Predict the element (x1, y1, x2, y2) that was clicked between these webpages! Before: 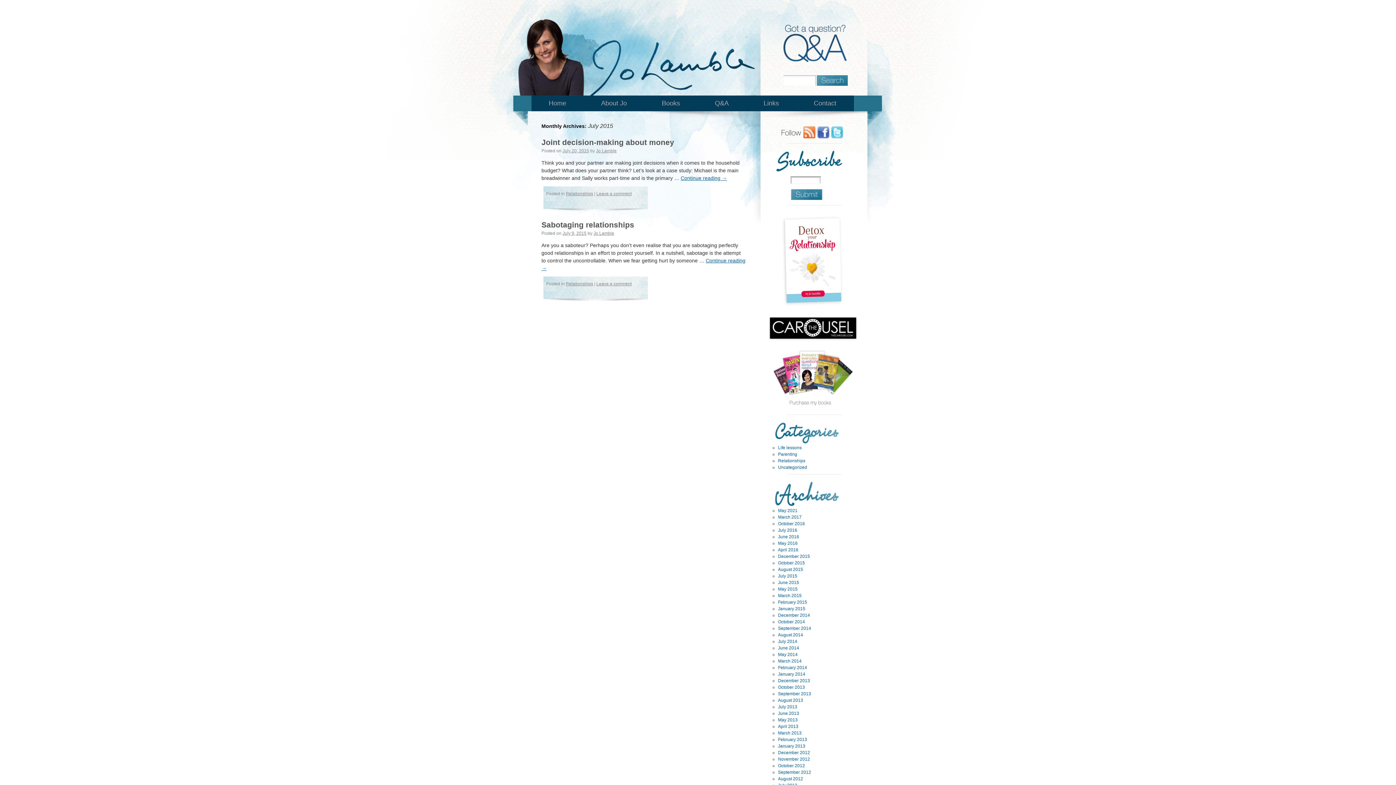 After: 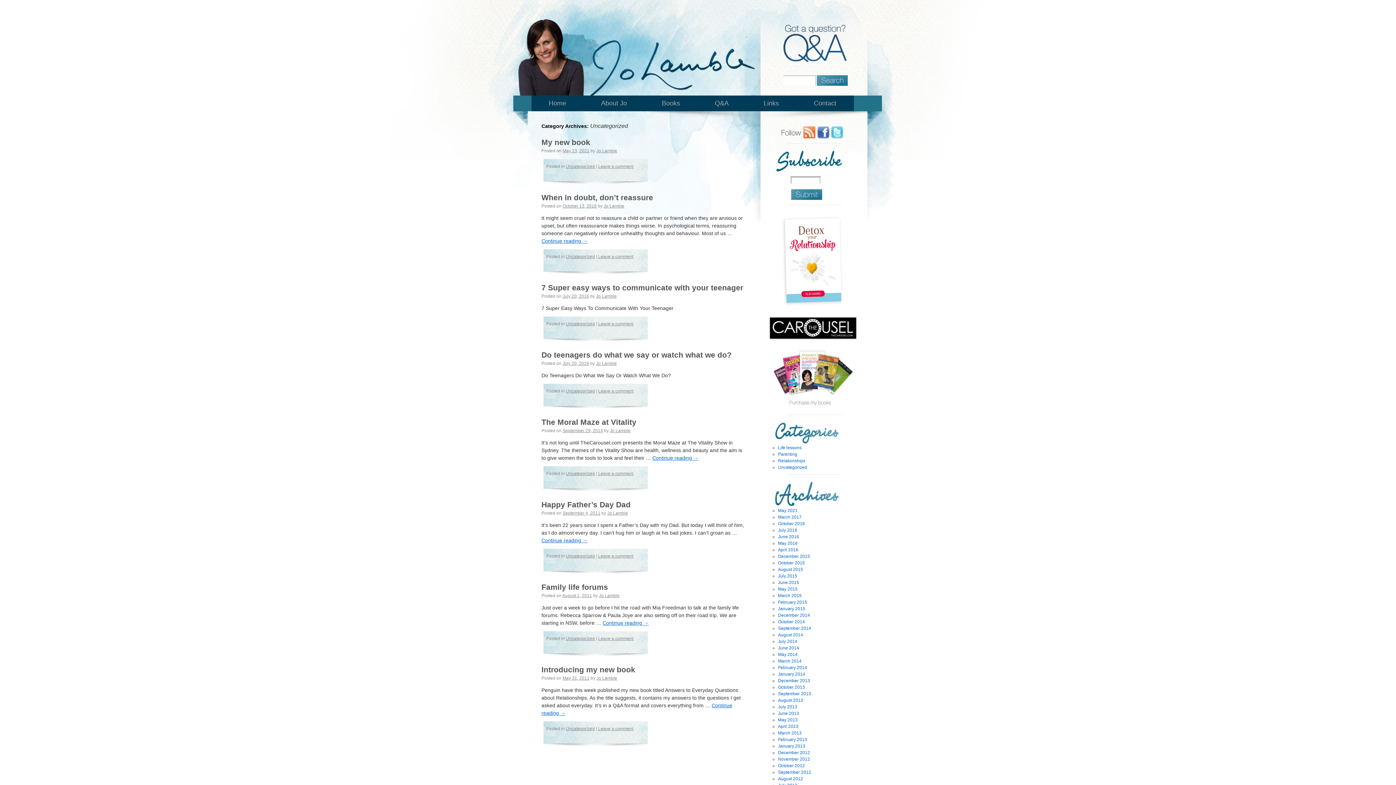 Action: label: Uncategorized bbox: (778, 465, 807, 470)